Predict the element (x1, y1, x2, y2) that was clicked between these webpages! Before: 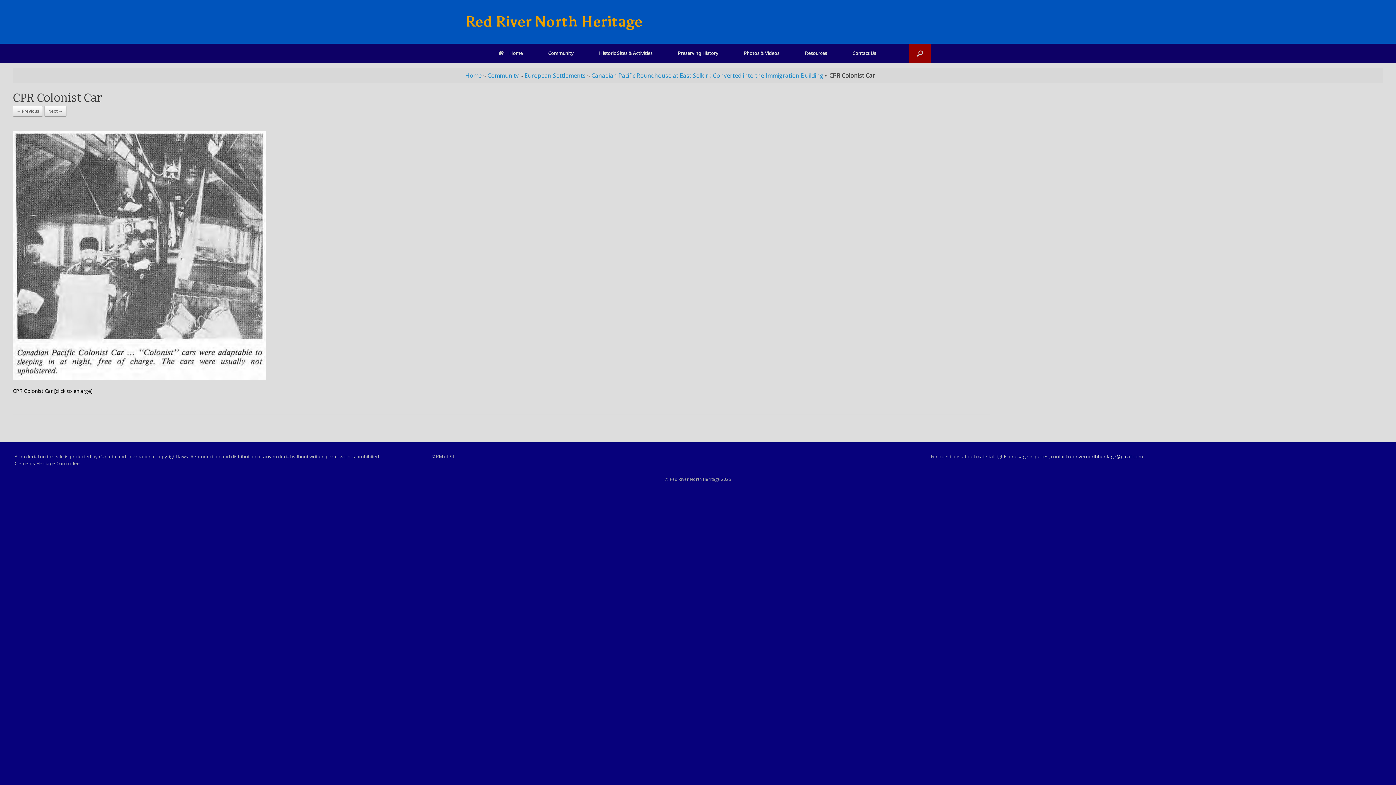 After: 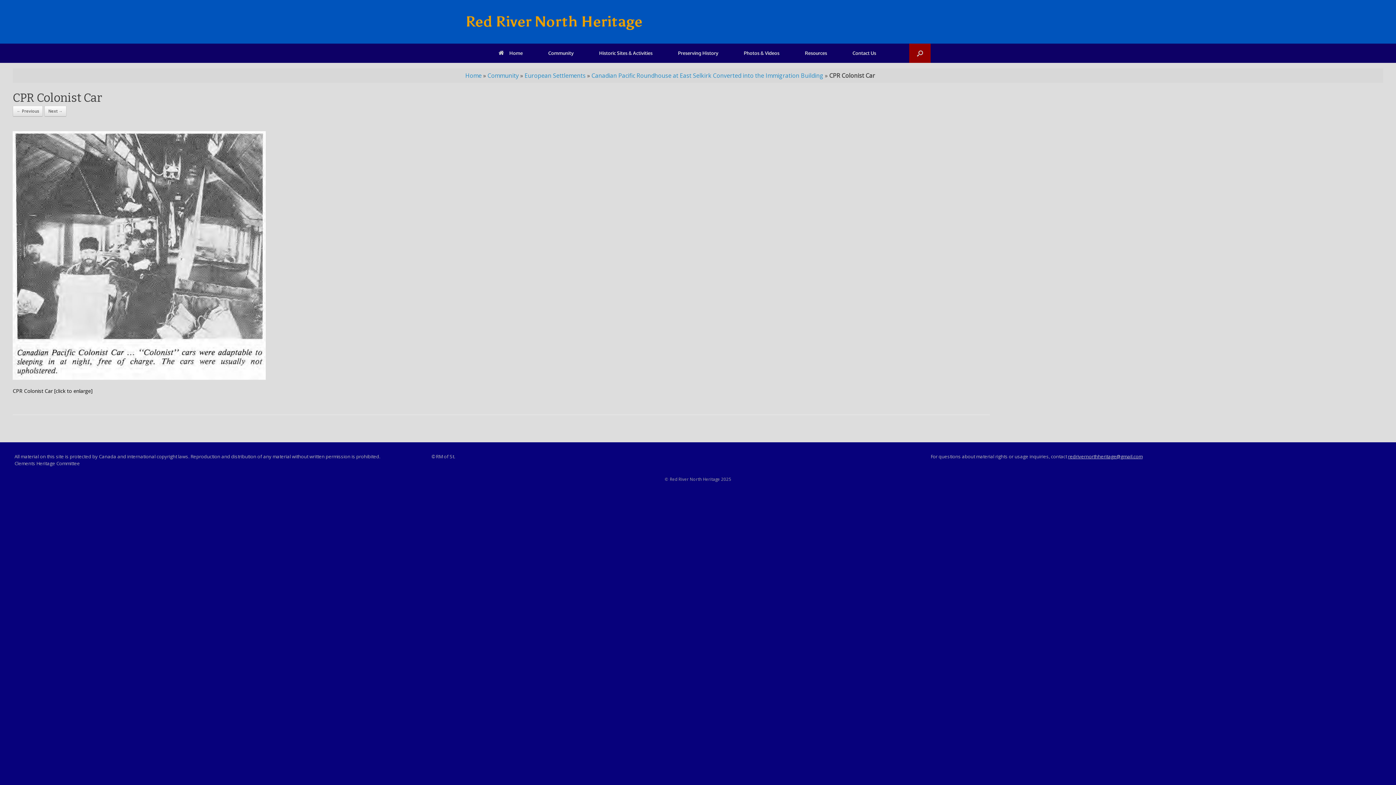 Action: label: redrivernorthheritage@gmail.com bbox: (1068, 453, 1142, 460)